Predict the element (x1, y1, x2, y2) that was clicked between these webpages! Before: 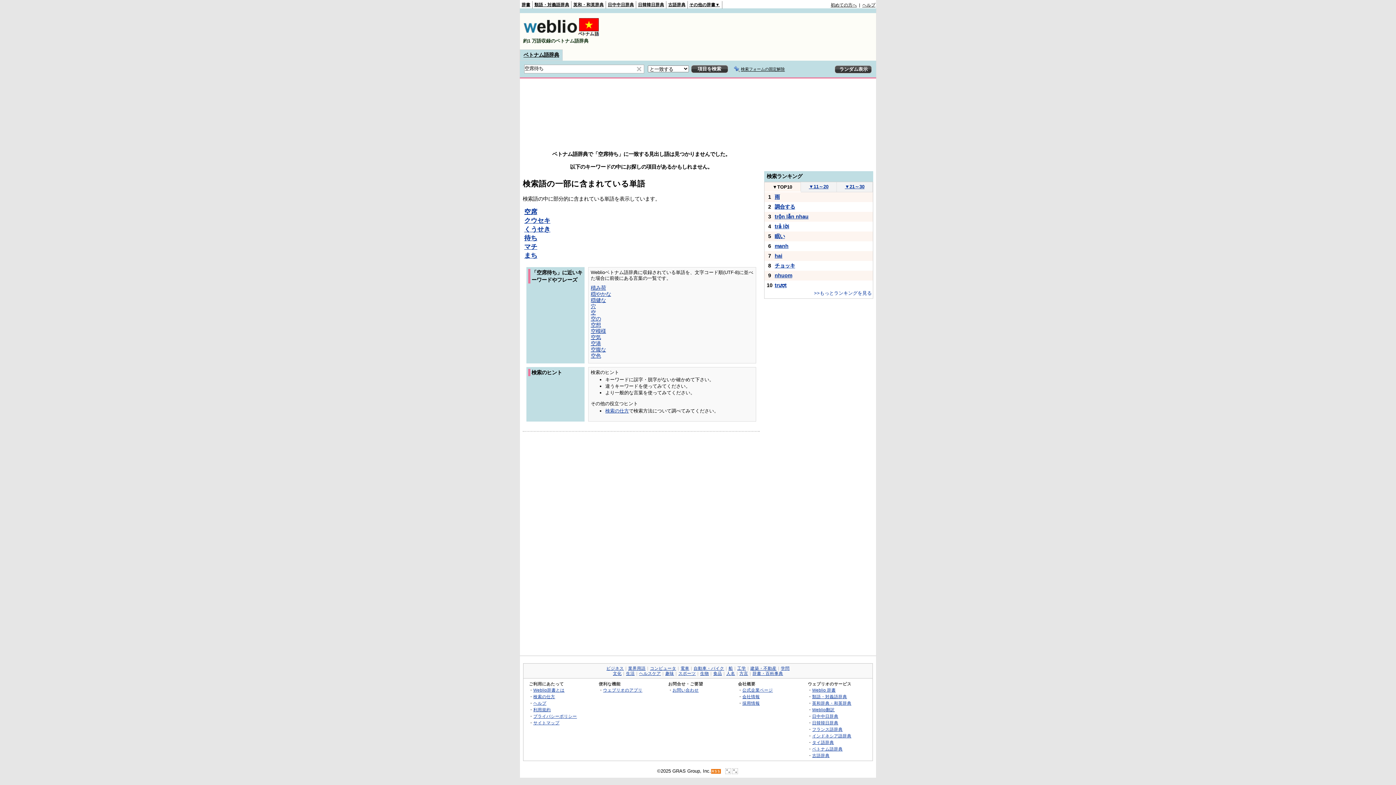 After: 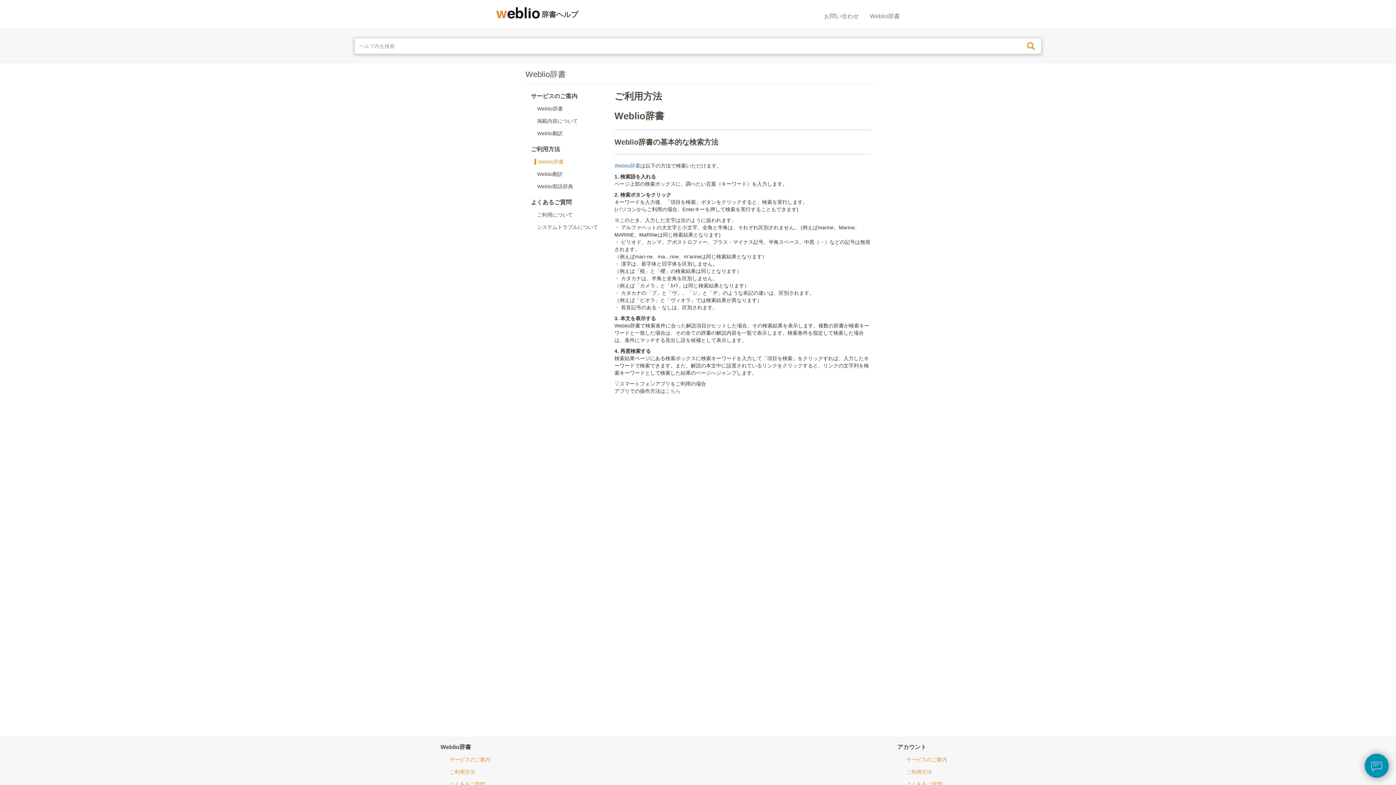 Action: bbox: (533, 694, 555, 699) label: 検索の仕方